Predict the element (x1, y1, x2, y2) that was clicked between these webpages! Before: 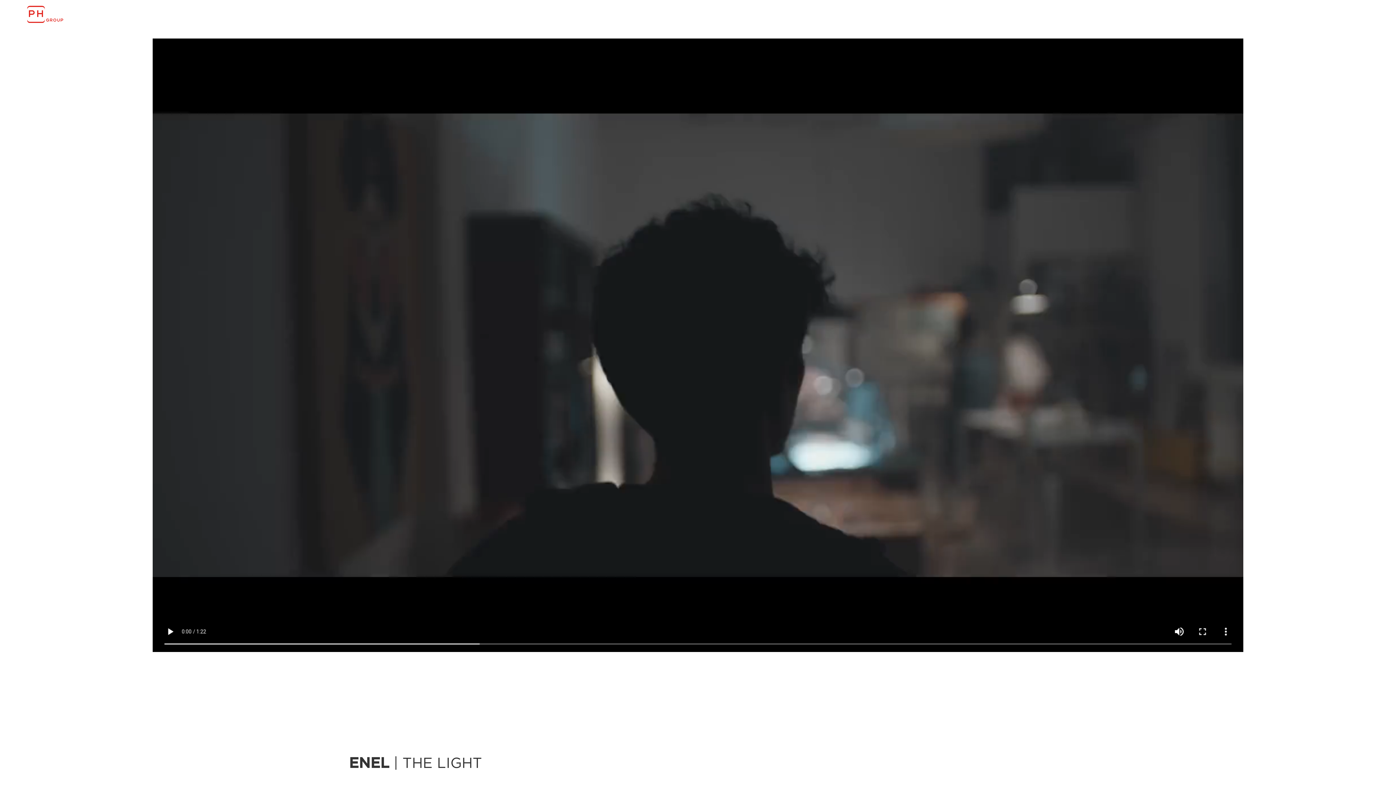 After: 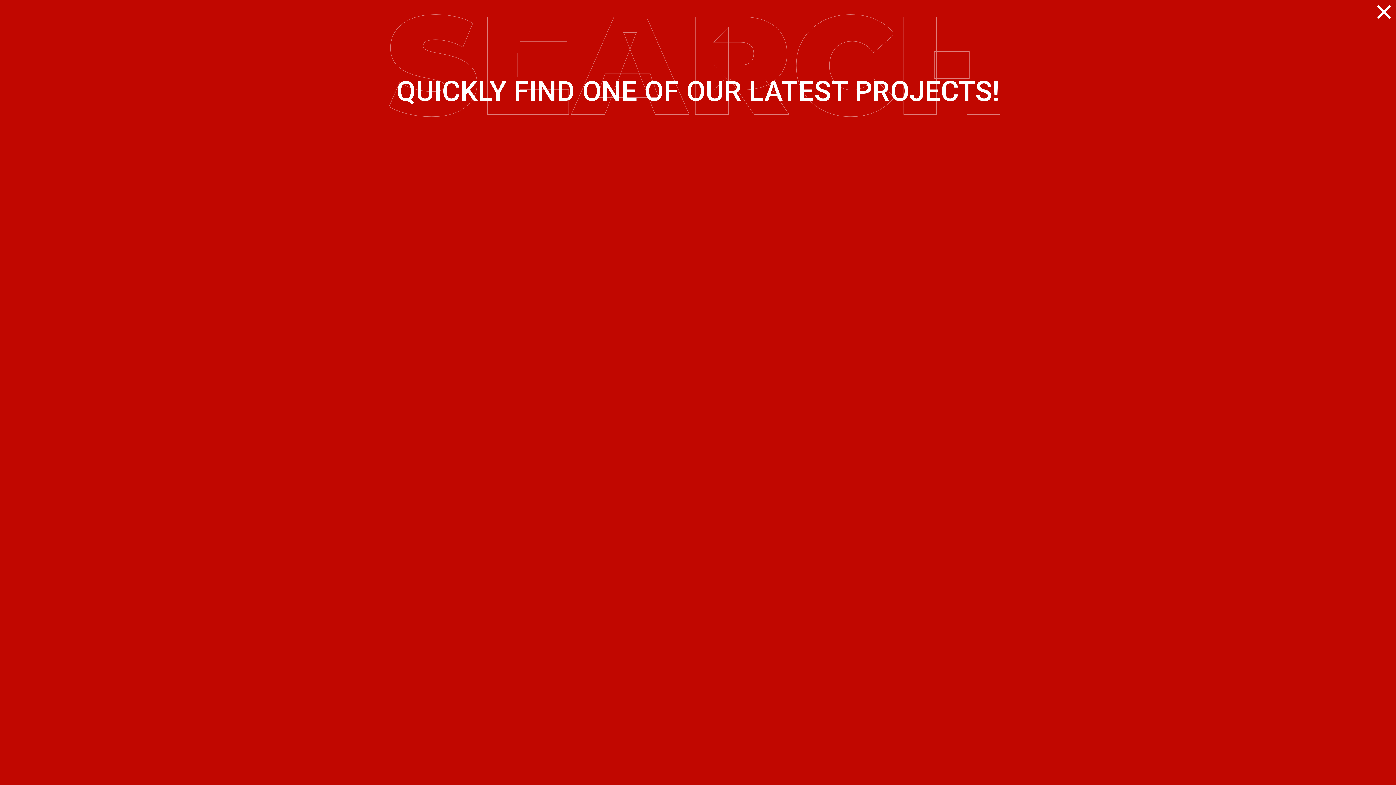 Action: bbox: (1354, 10, 1360, 28) label: S